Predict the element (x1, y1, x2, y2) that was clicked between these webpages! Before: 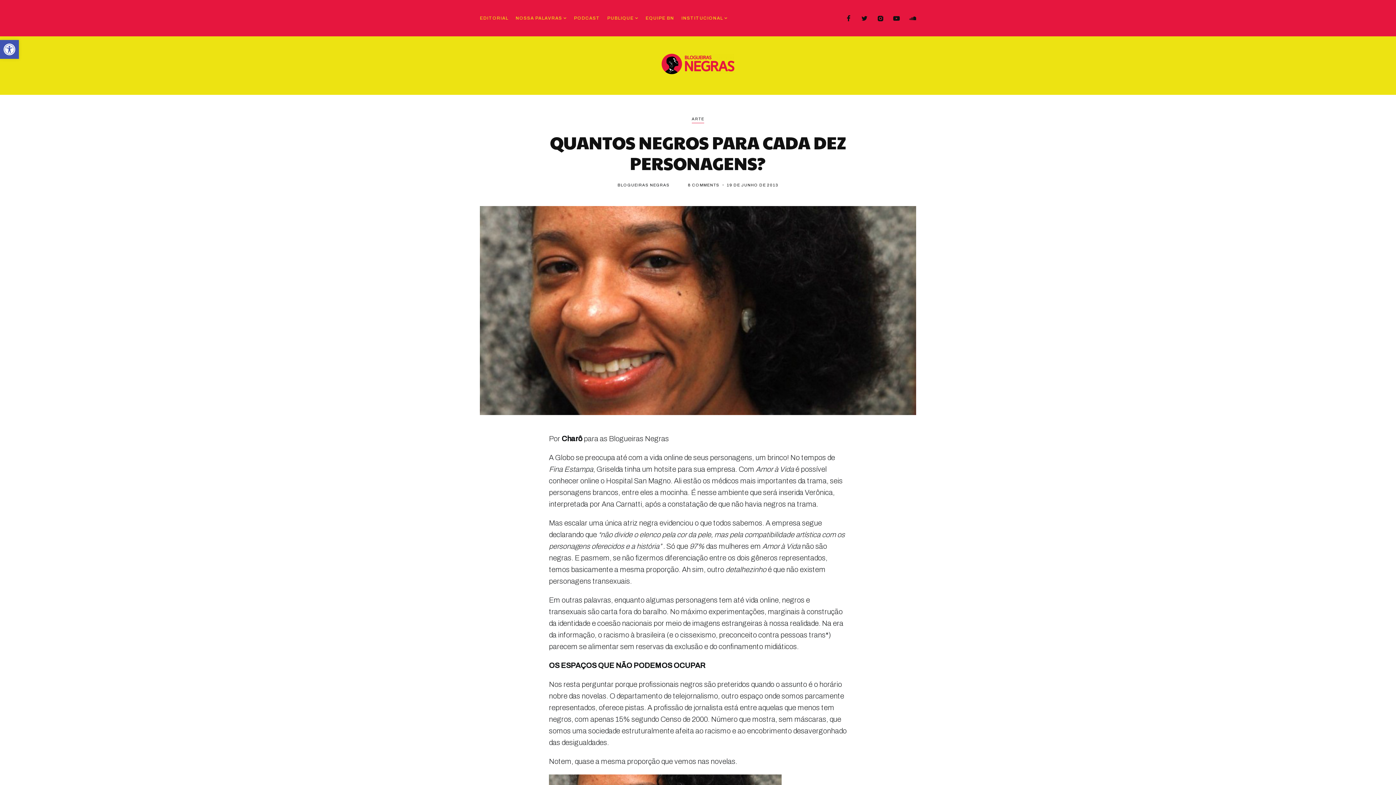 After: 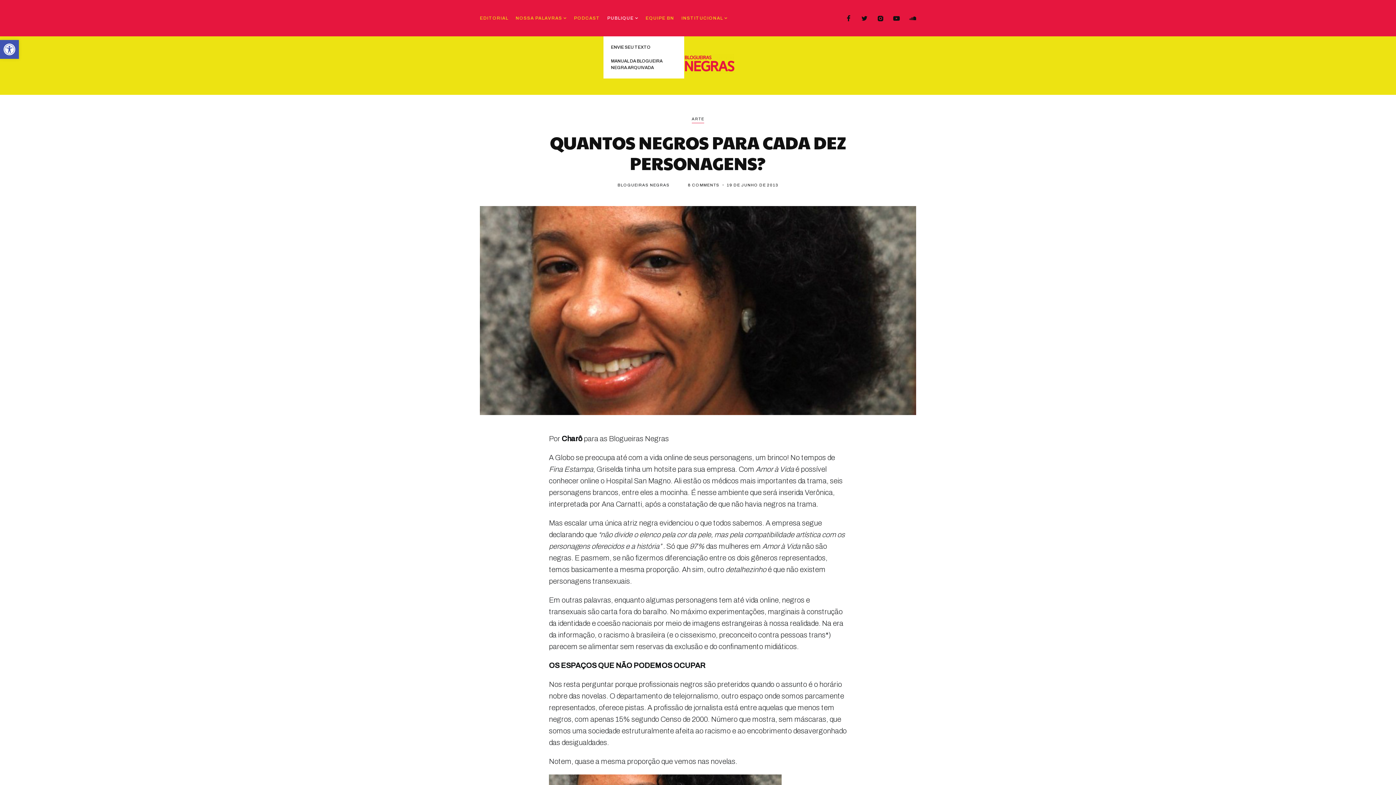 Action: bbox: (603, 0, 642, 36) label: PUBLIQUE